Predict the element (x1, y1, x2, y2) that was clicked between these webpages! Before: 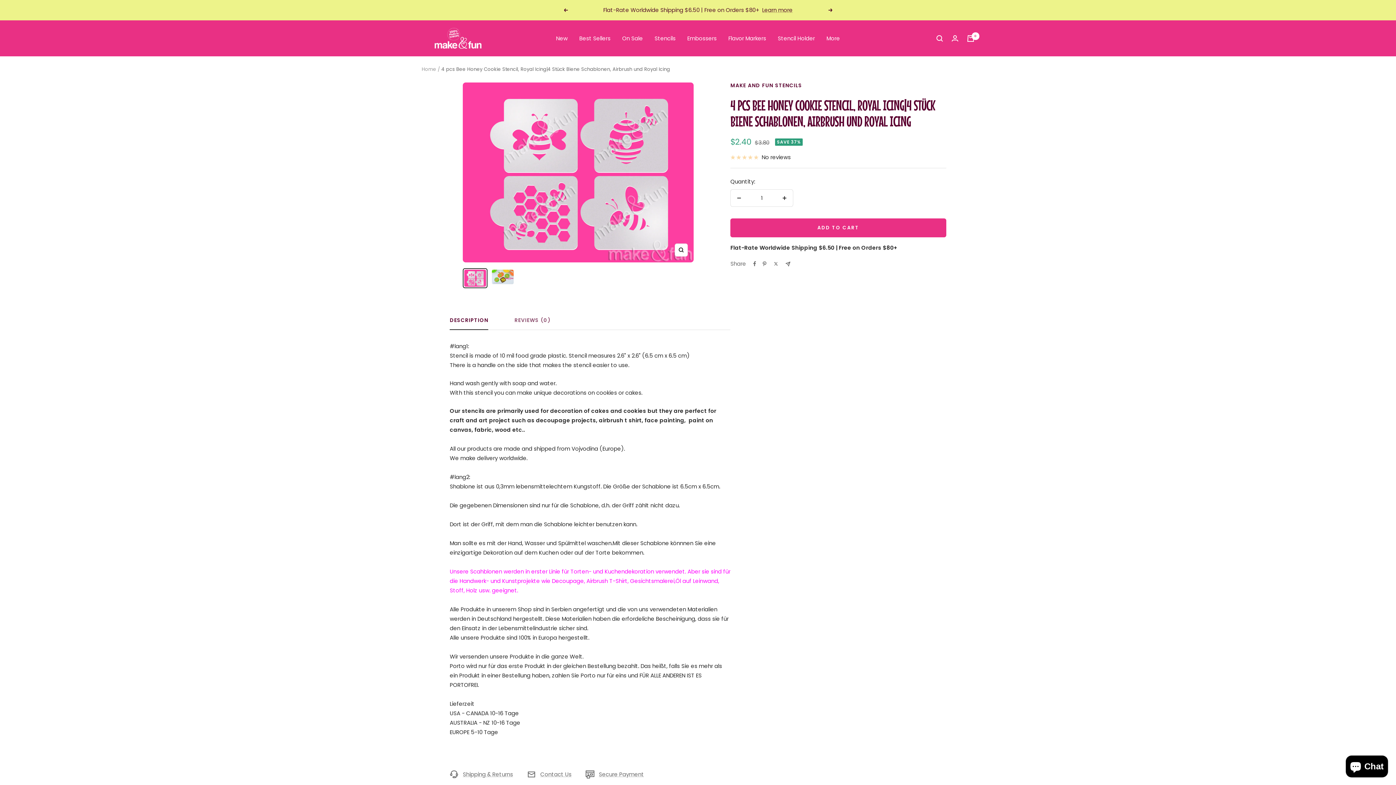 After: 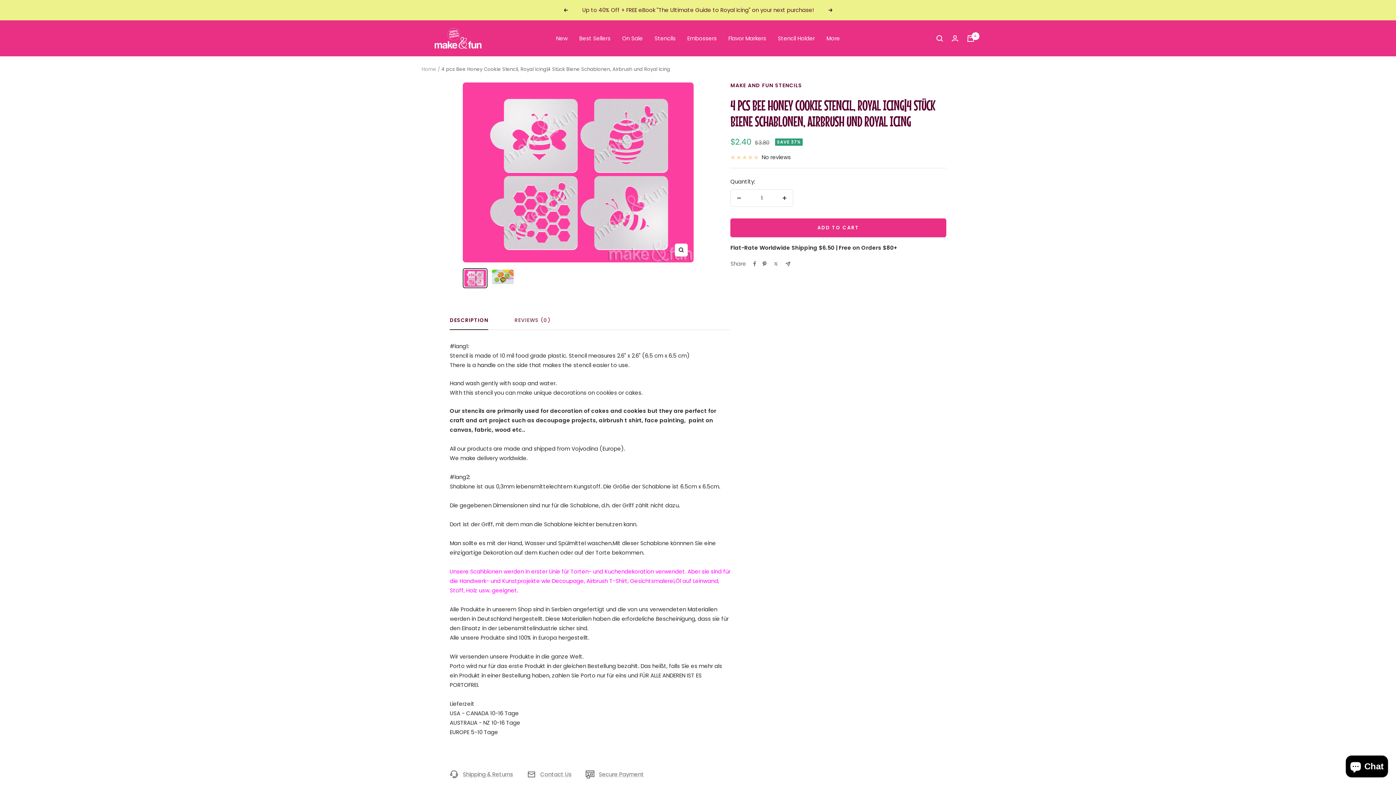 Action: label: Pin on Pinterest bbox: (762, 261, 766, 266)